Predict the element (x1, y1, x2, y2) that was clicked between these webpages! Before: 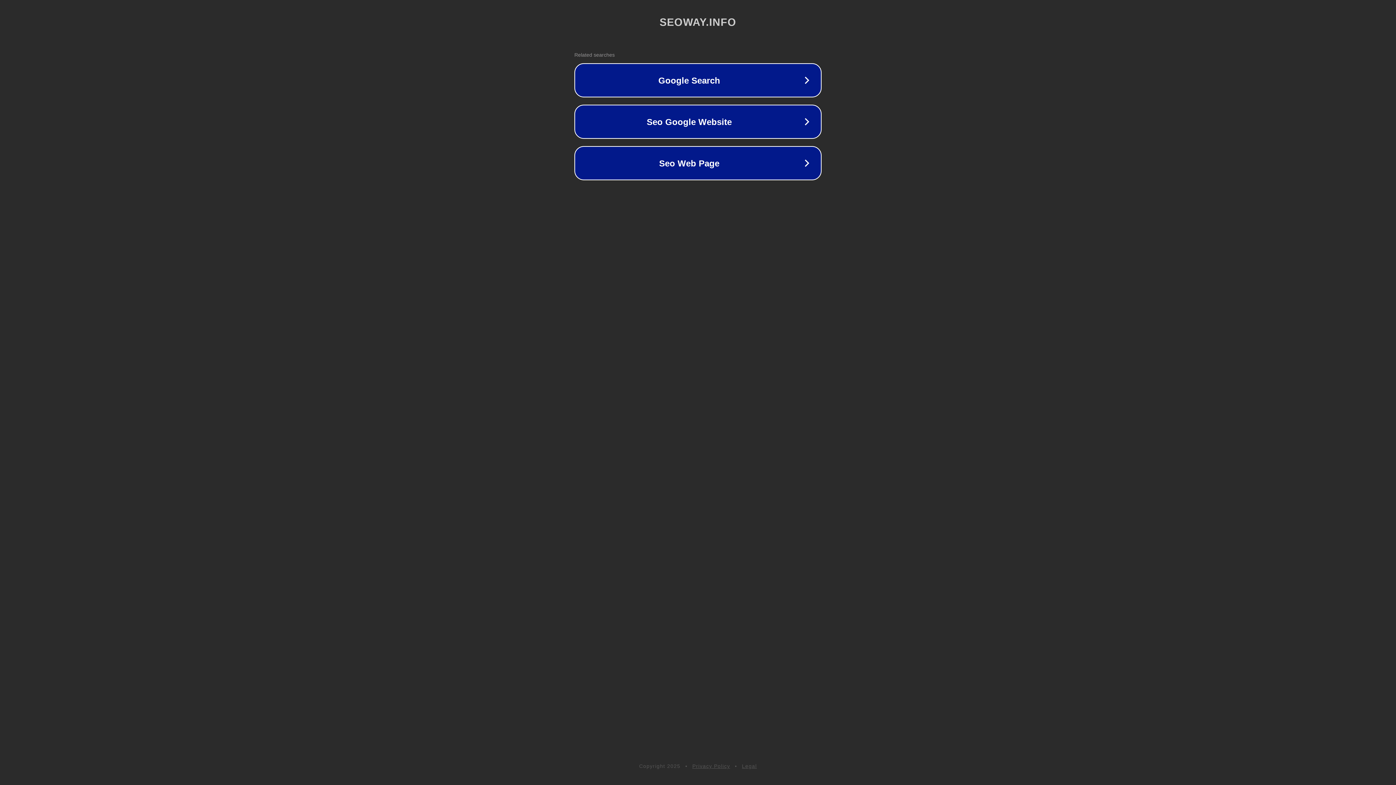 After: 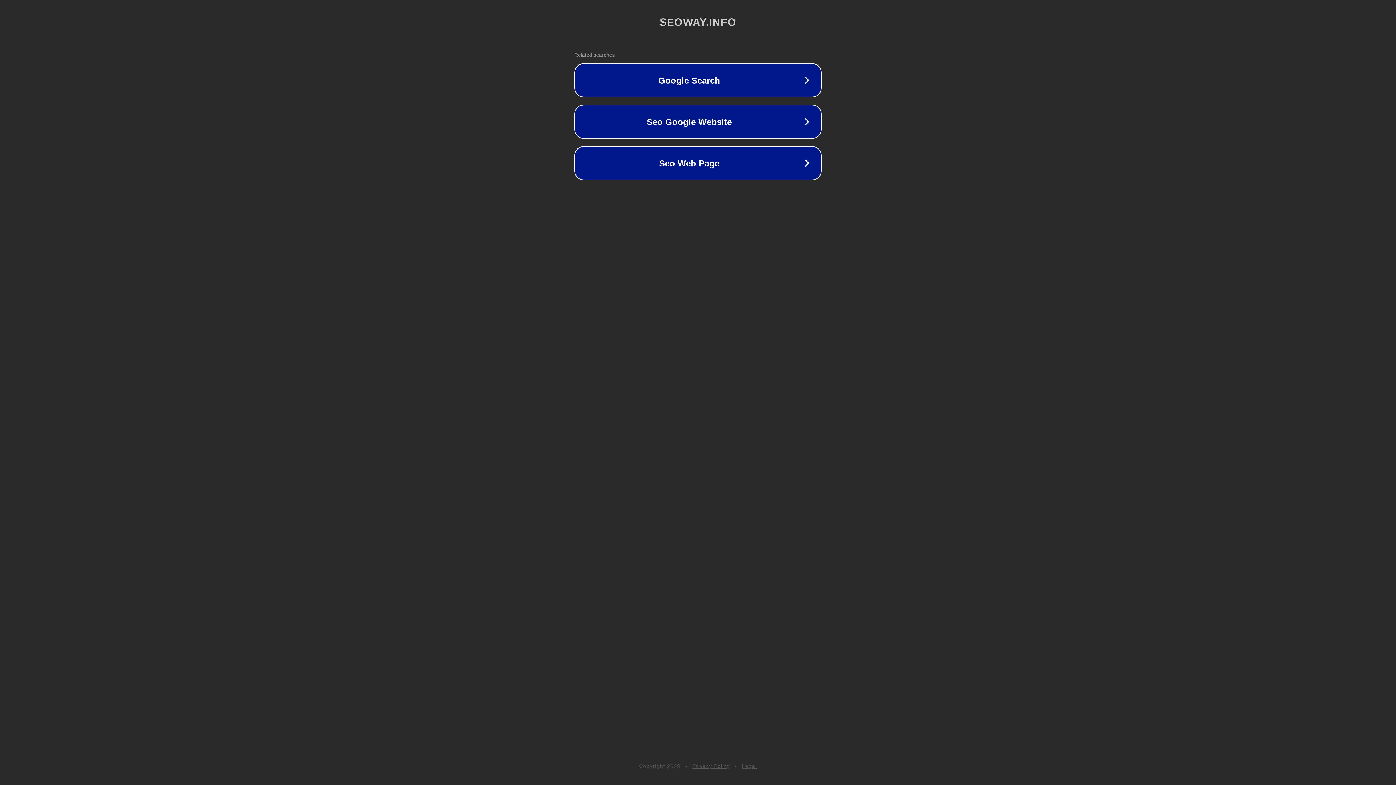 Action: bbox: (692, 763, 730, 769) label: Privacy Policy